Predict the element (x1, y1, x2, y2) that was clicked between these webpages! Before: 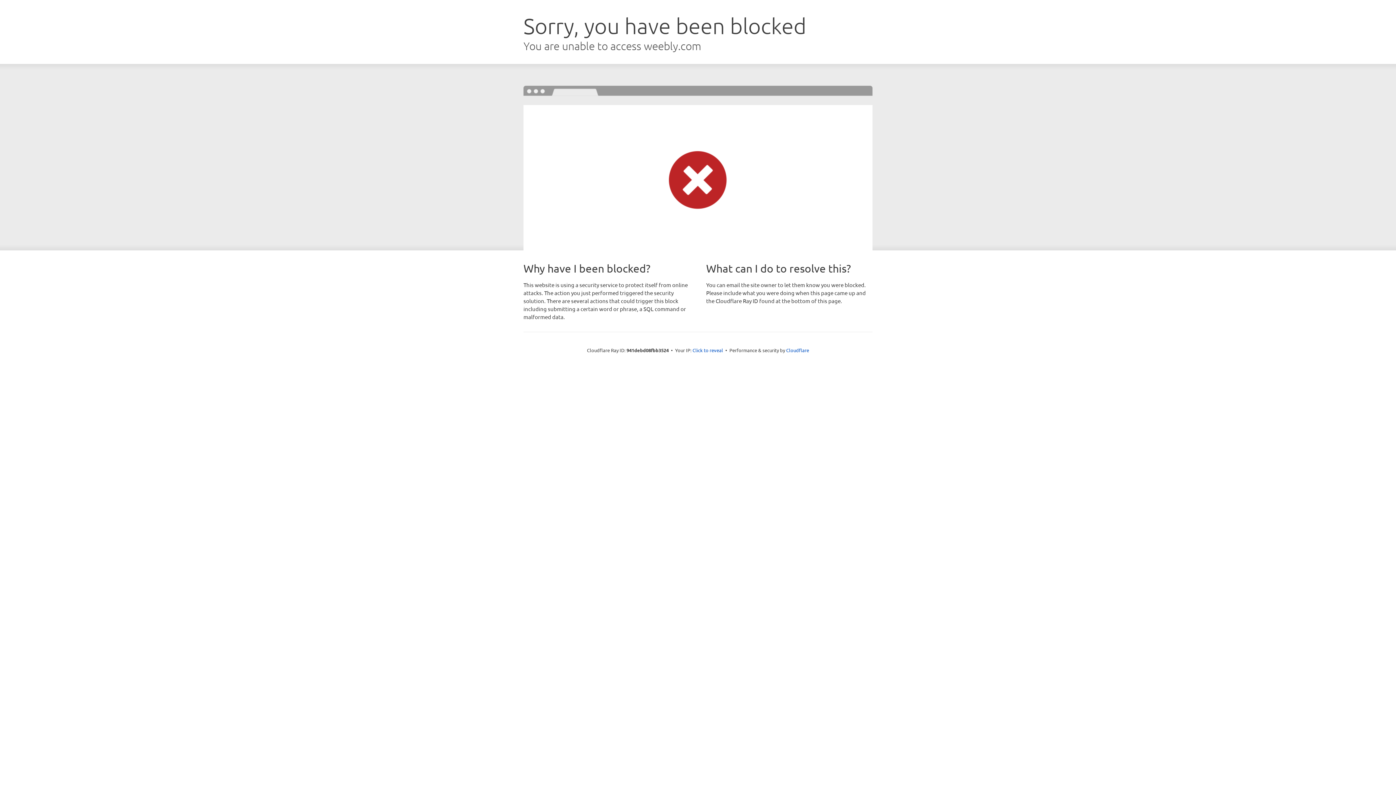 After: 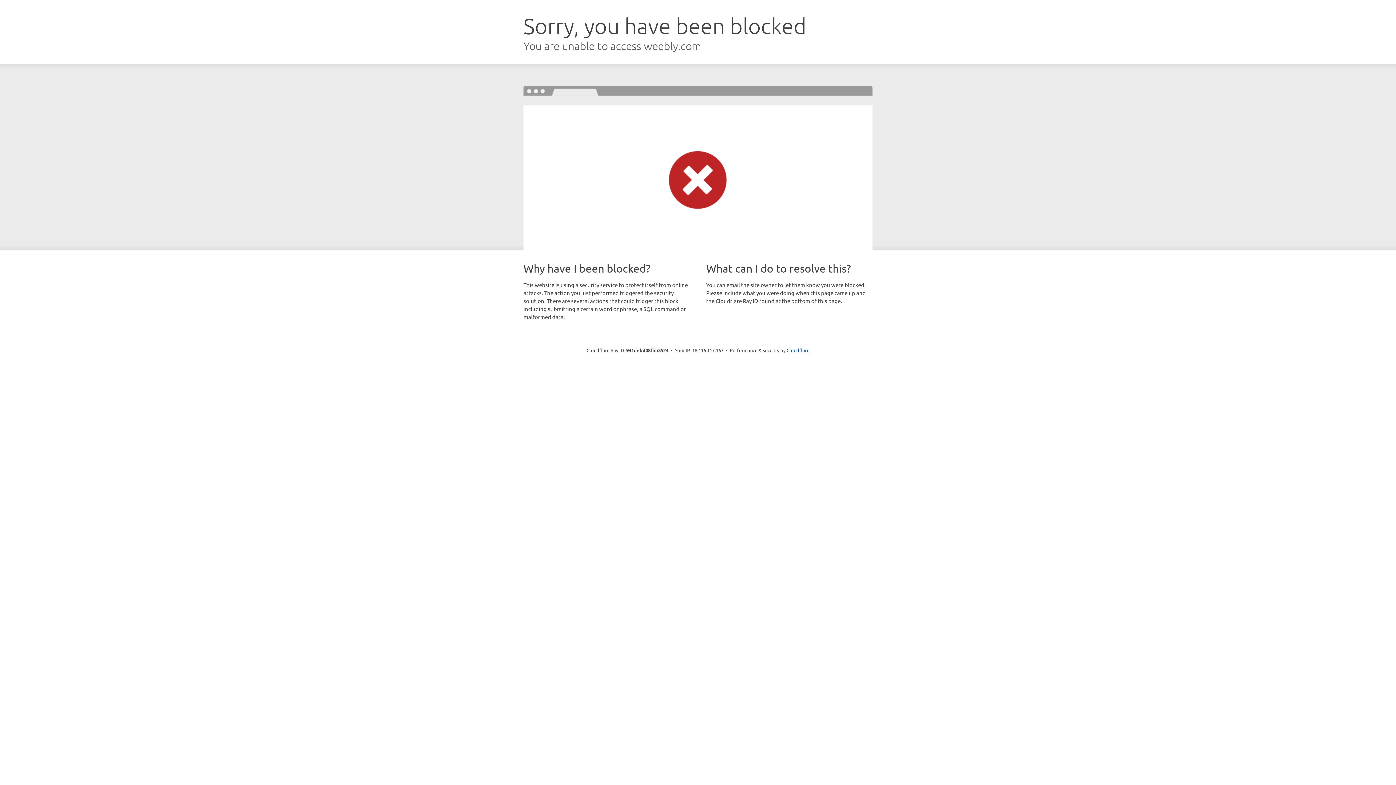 Action: bbox: (692, 346, 723, 353) label: Click to reveal